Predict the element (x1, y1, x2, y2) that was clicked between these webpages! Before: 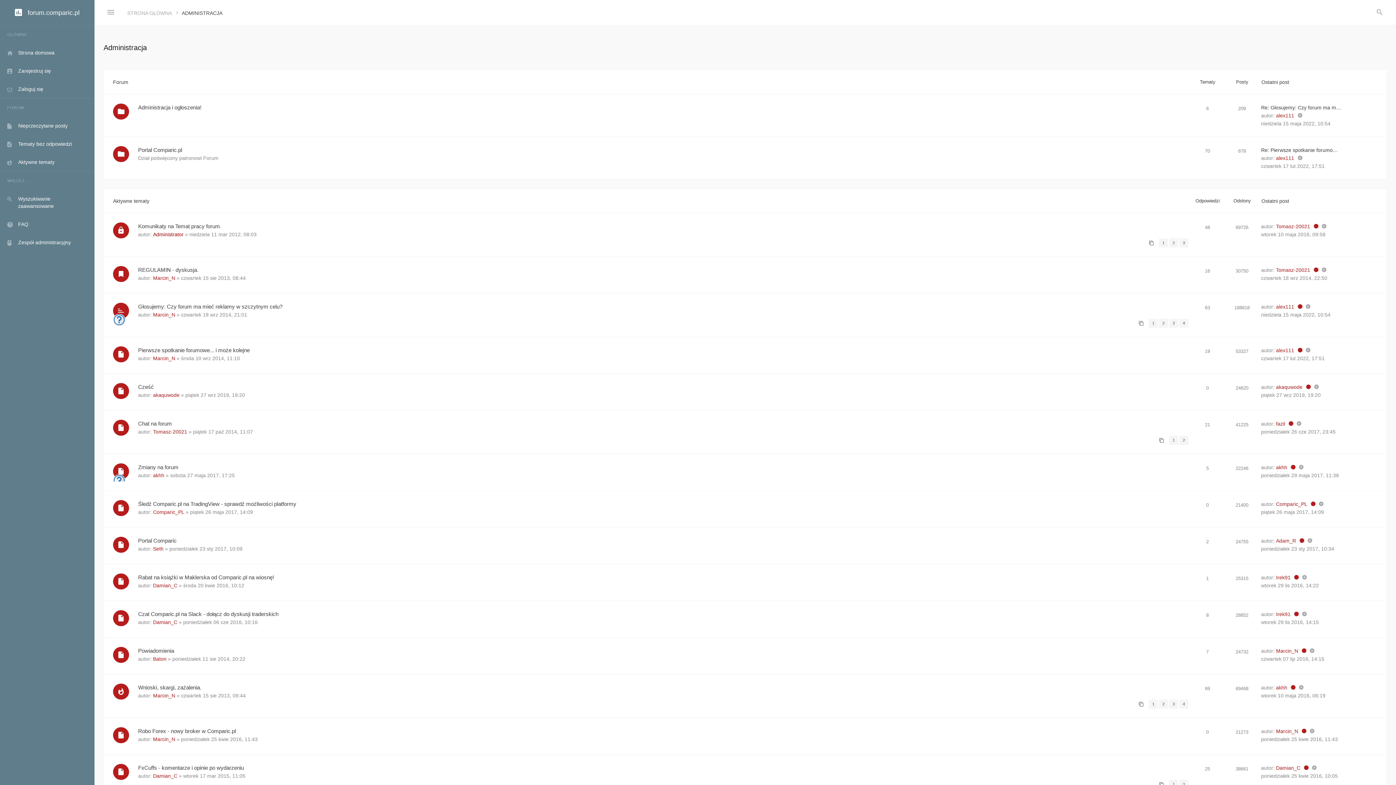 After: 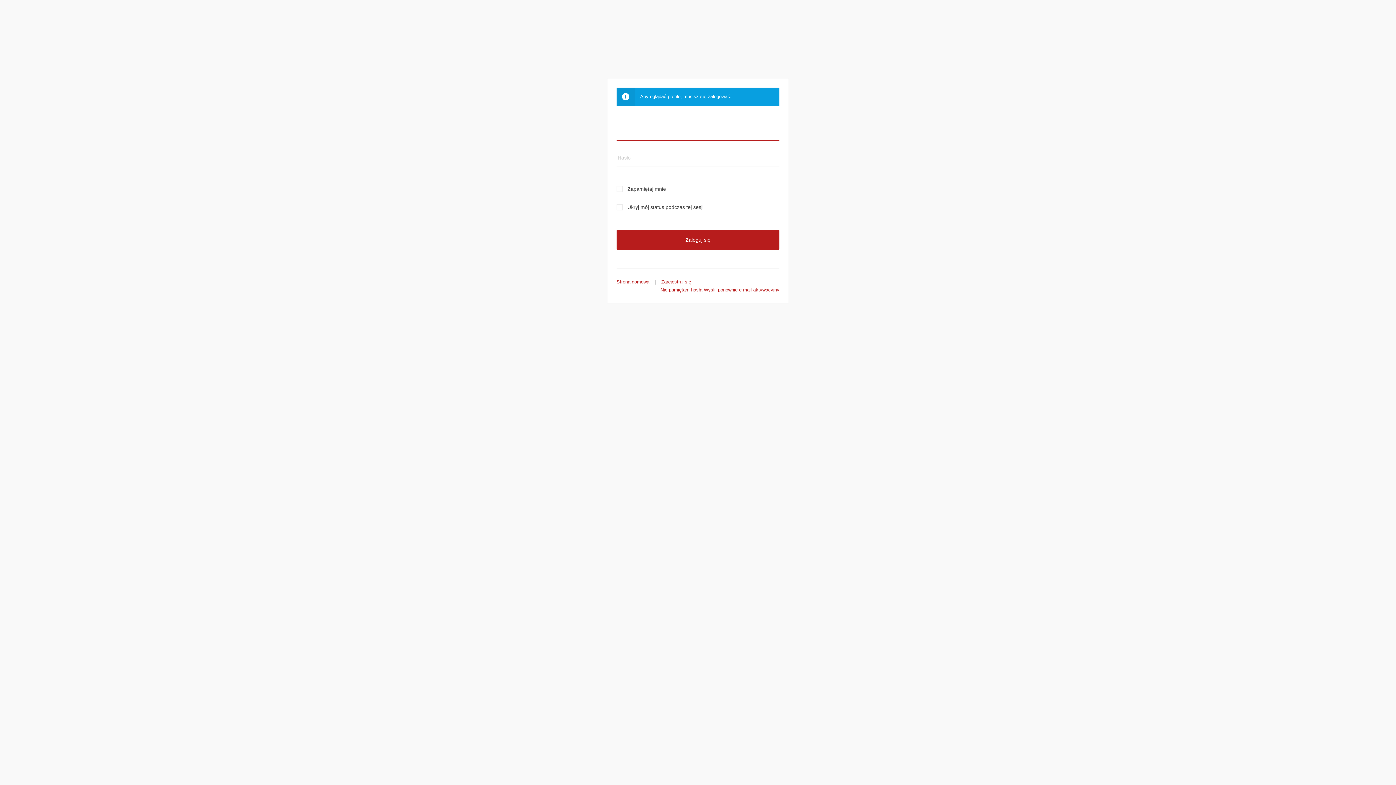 Action: bbox: (153, 582, 177, 588) label: Damian_C